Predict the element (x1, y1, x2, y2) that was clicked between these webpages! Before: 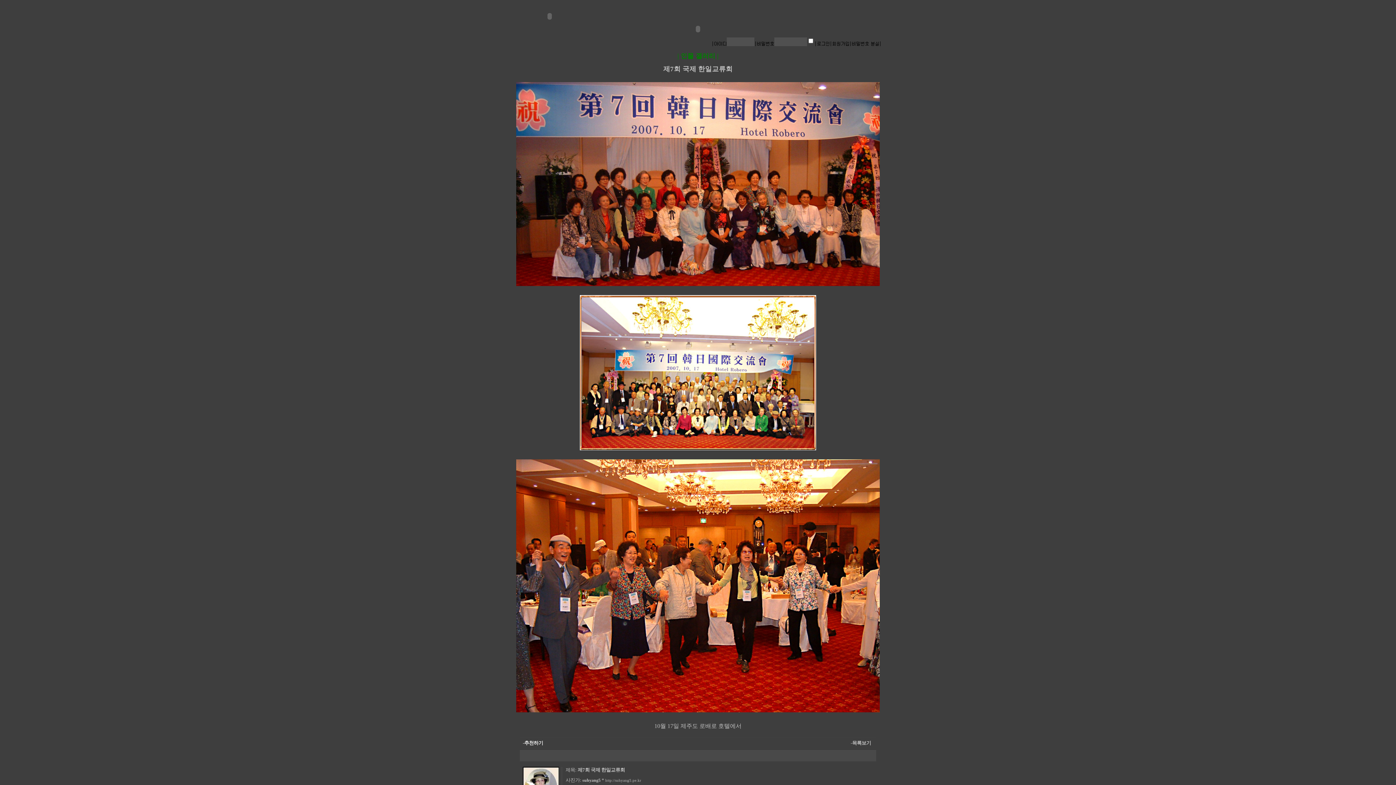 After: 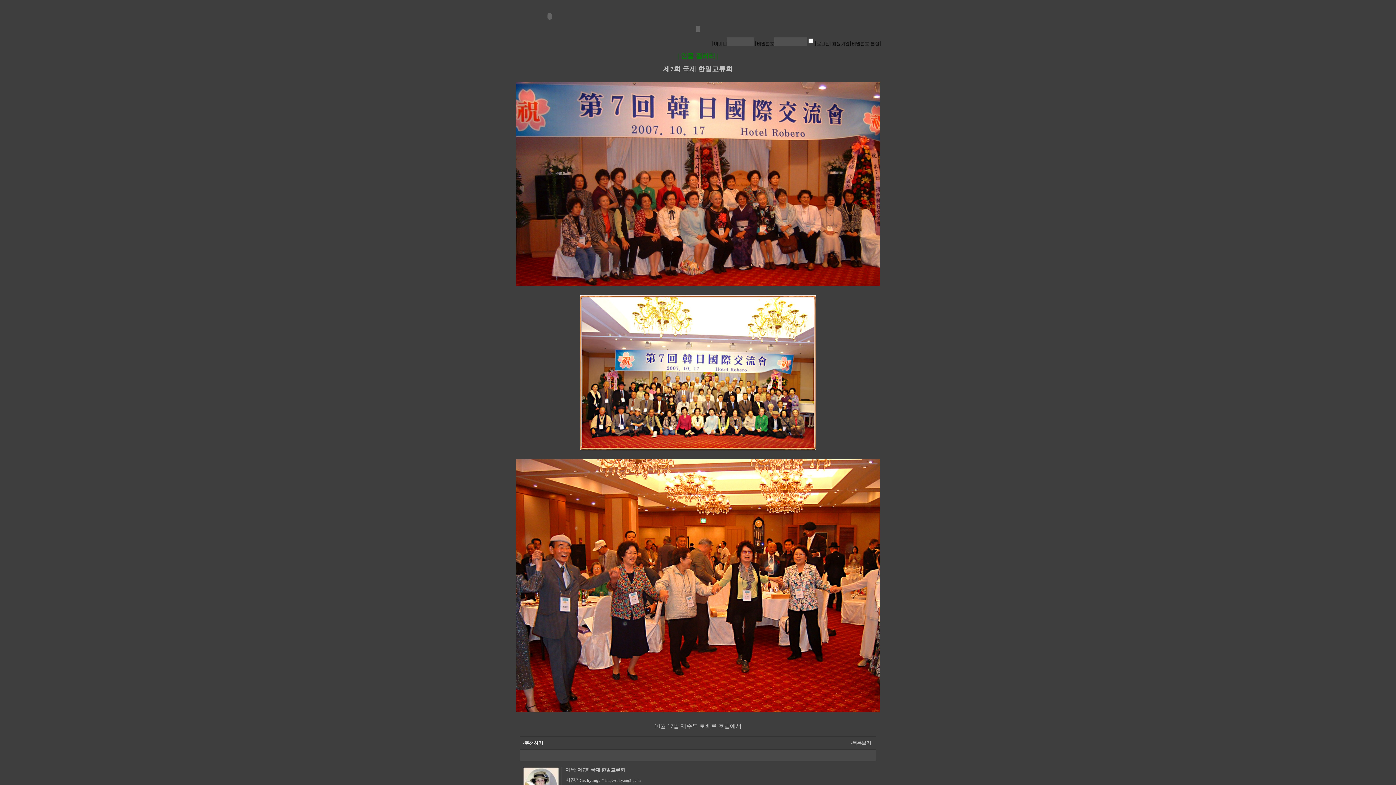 Action: bbox: (810, 17, 846, 22)